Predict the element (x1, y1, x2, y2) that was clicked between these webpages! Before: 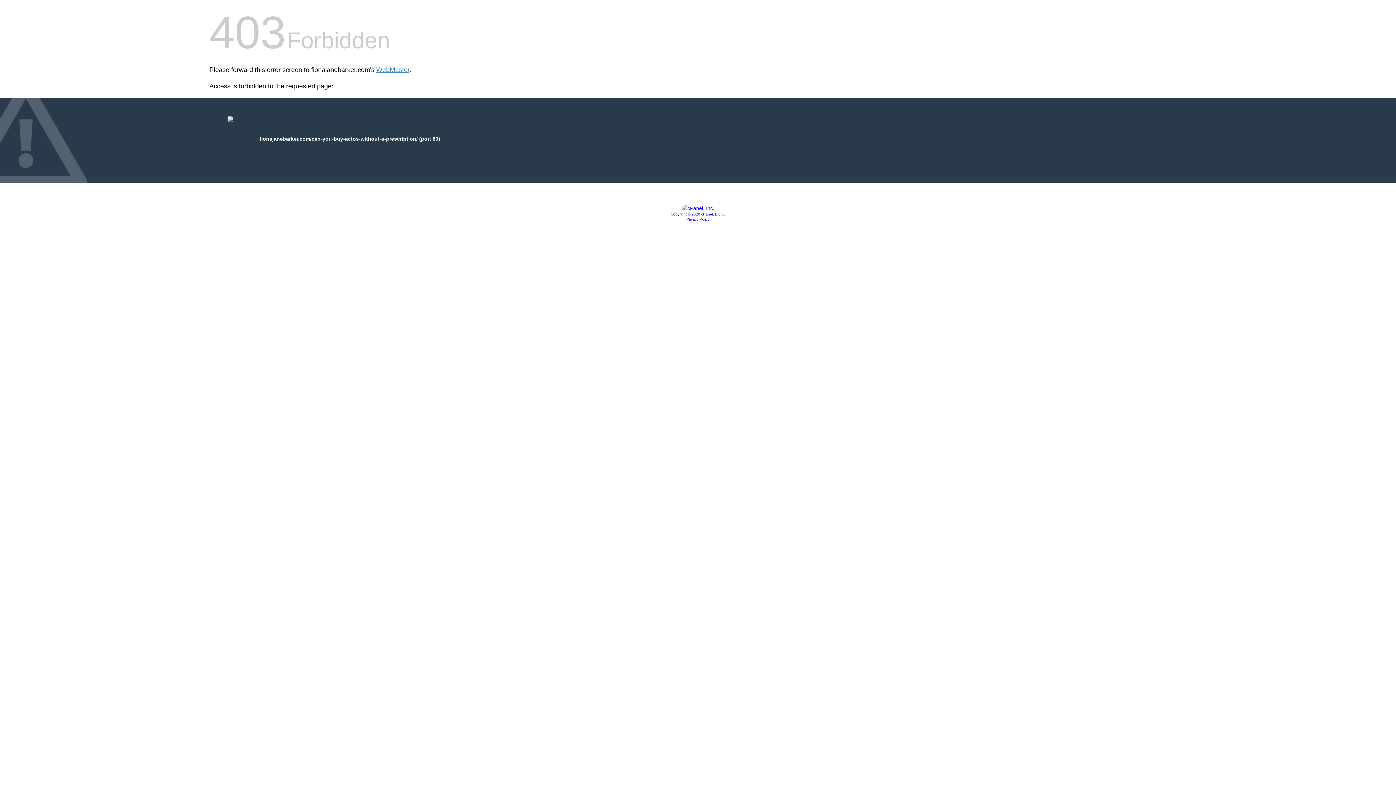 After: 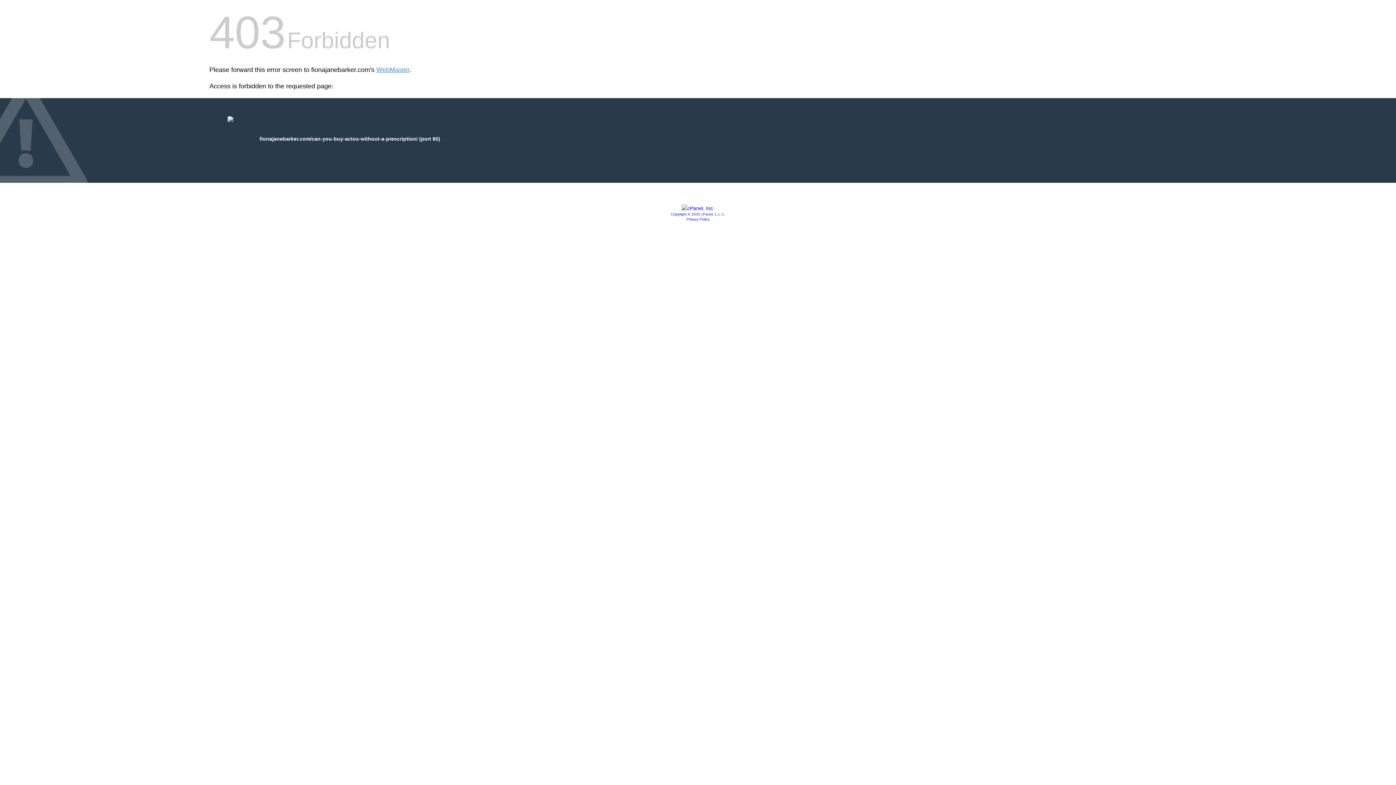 Action: label: Privacy Policy bbox: (686, 217, 709, 221)